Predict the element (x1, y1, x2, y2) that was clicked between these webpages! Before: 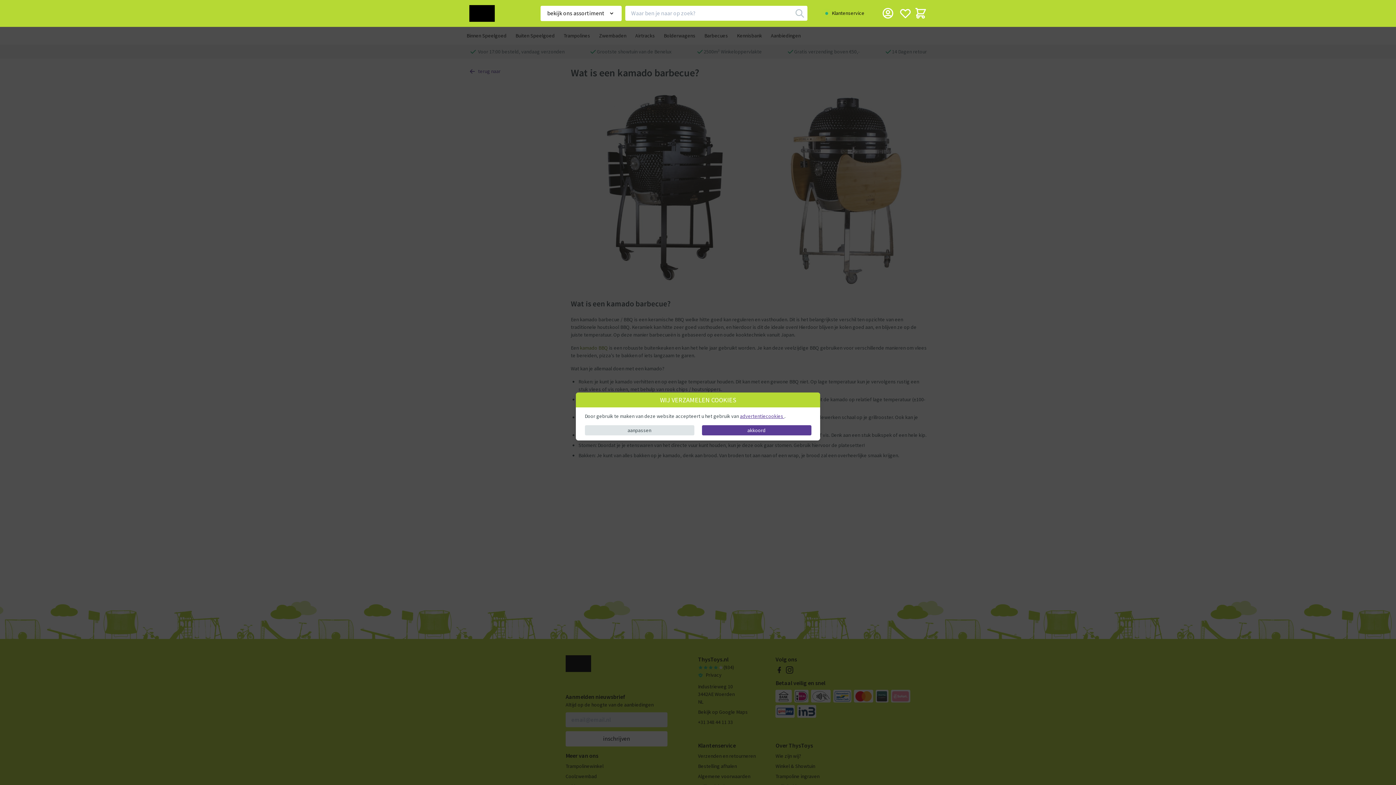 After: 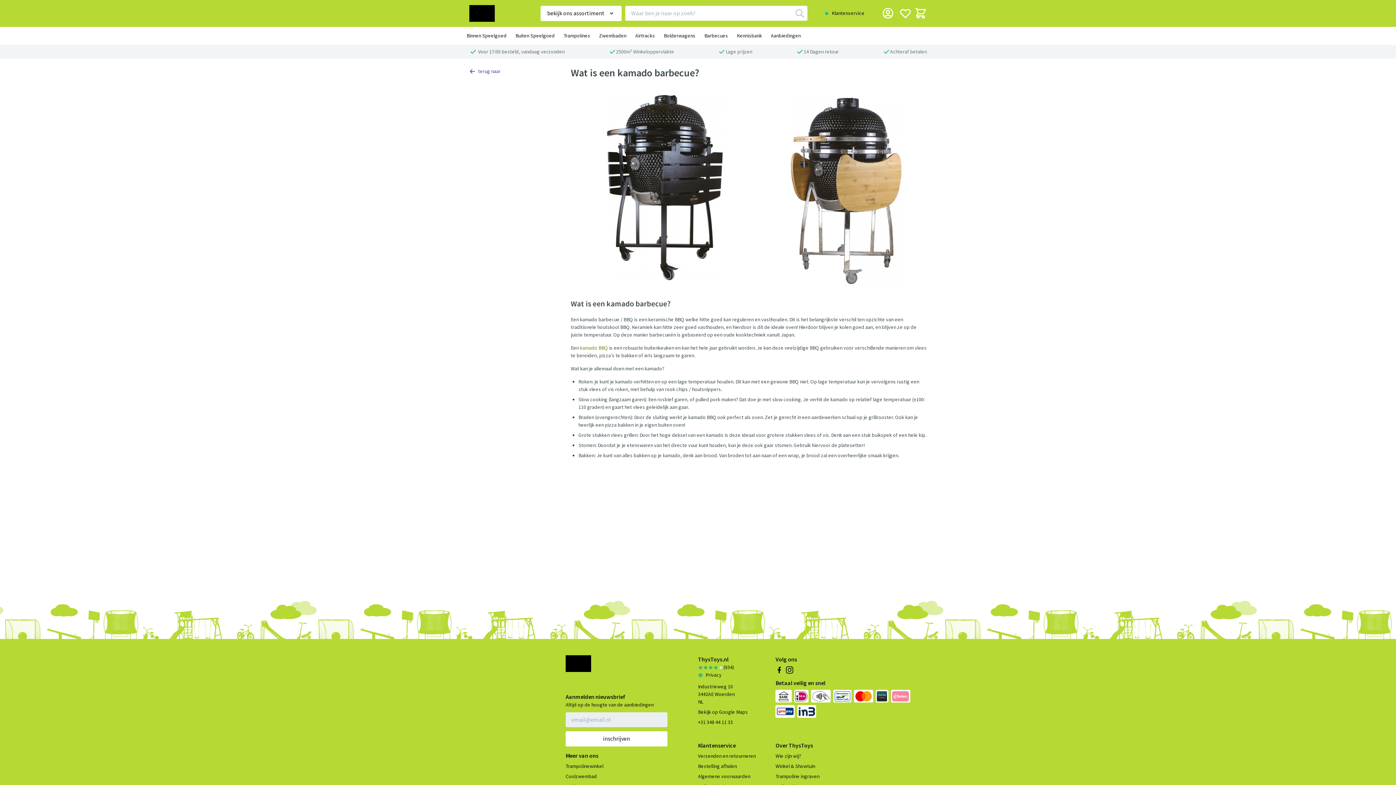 Action: bbox: (702, 425, 811, 435) label: akkoord